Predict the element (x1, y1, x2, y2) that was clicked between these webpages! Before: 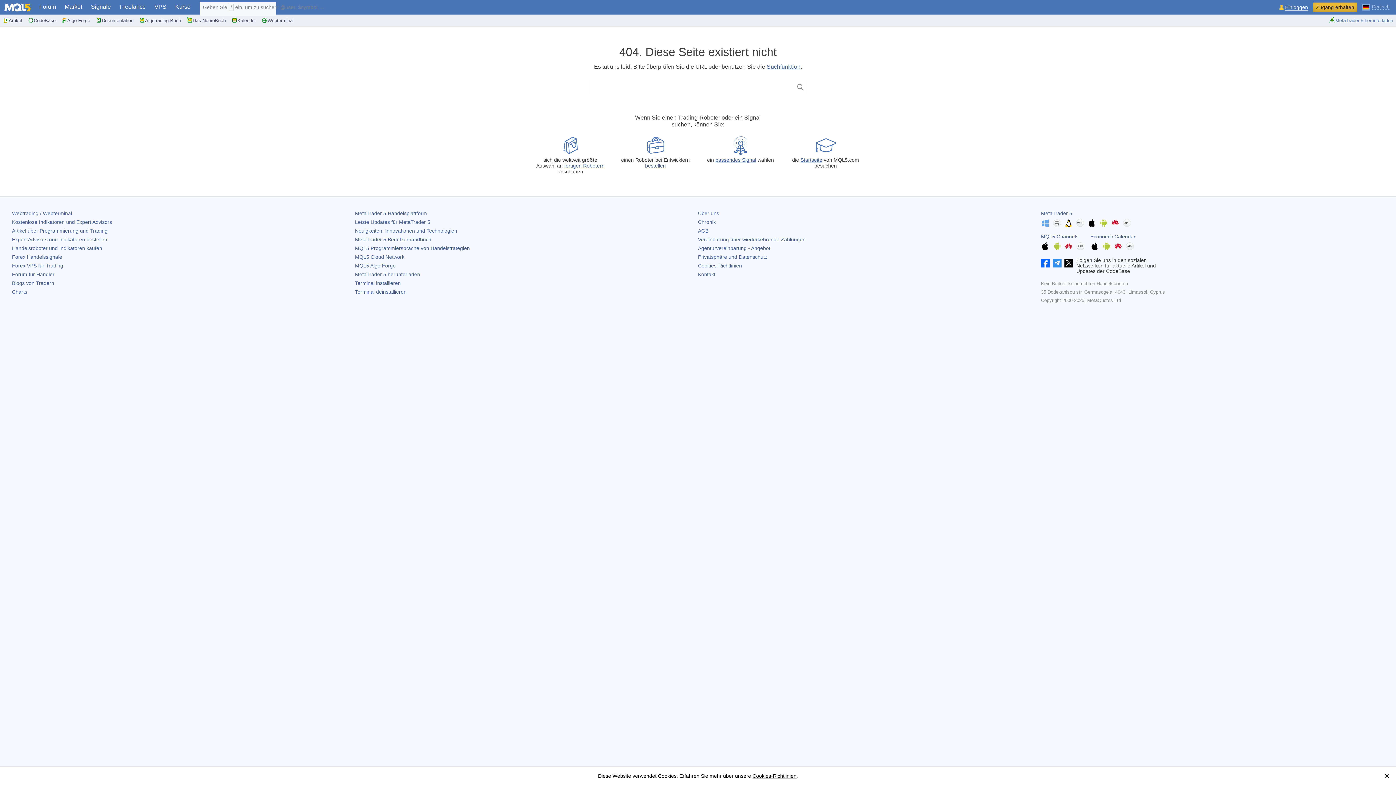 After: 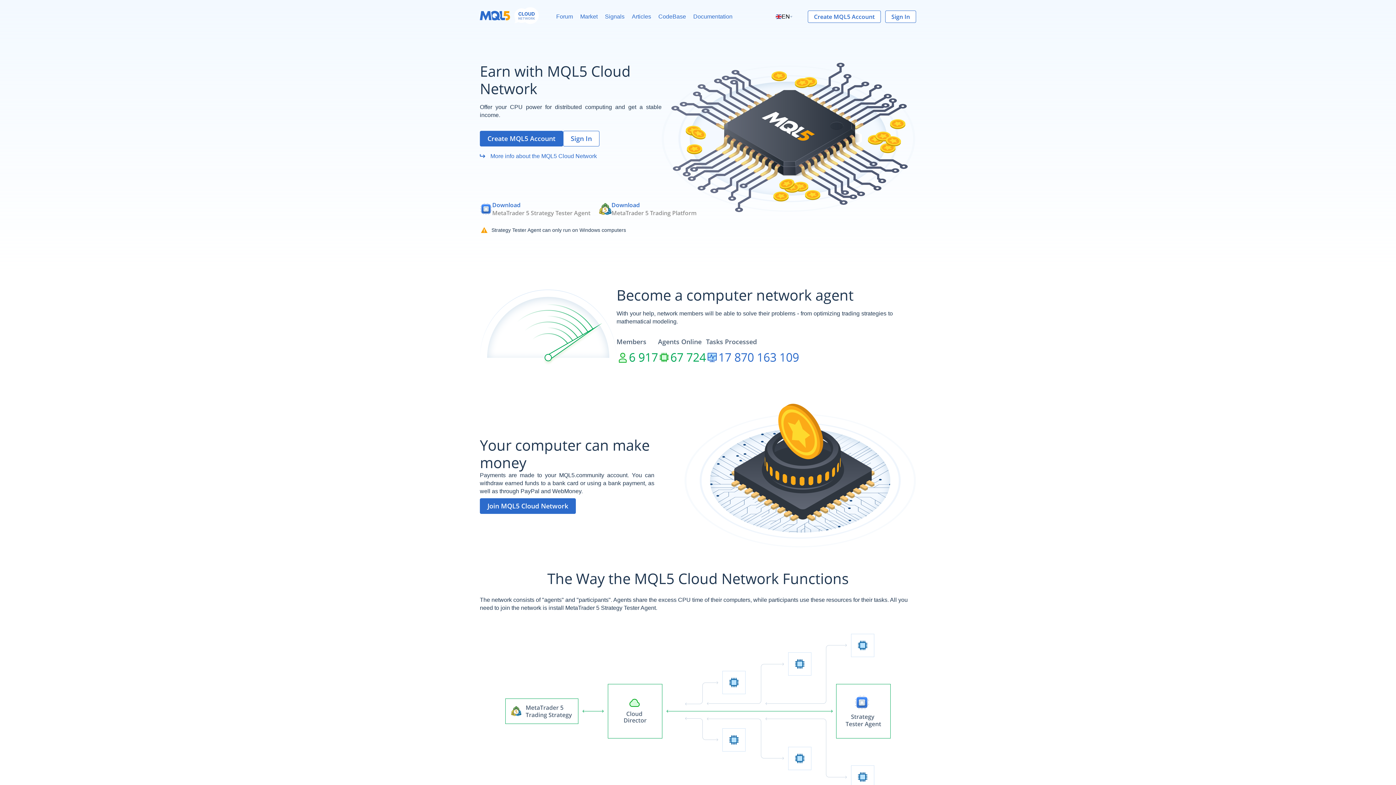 Action: bbox: (355, 254, 404, 260) label: MQL5 Cloud Network